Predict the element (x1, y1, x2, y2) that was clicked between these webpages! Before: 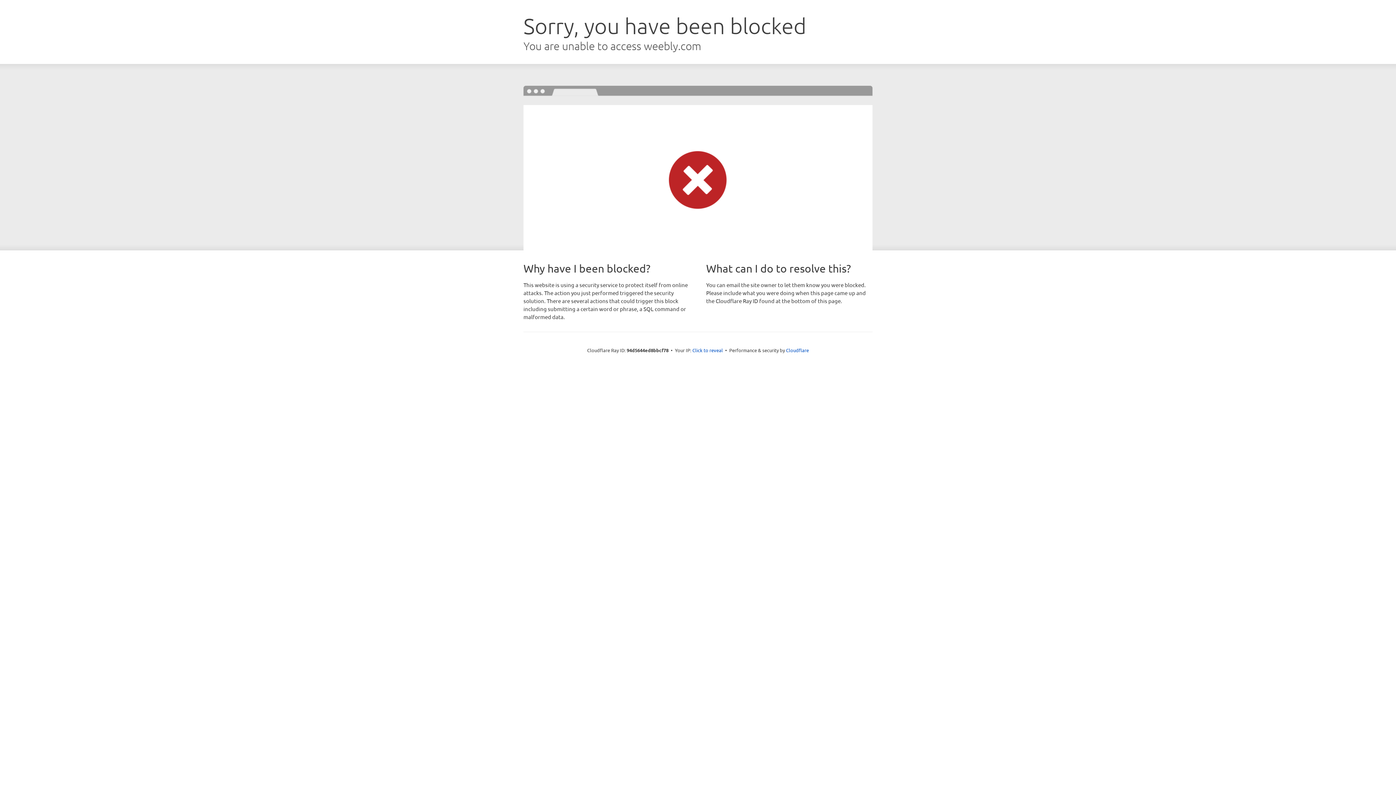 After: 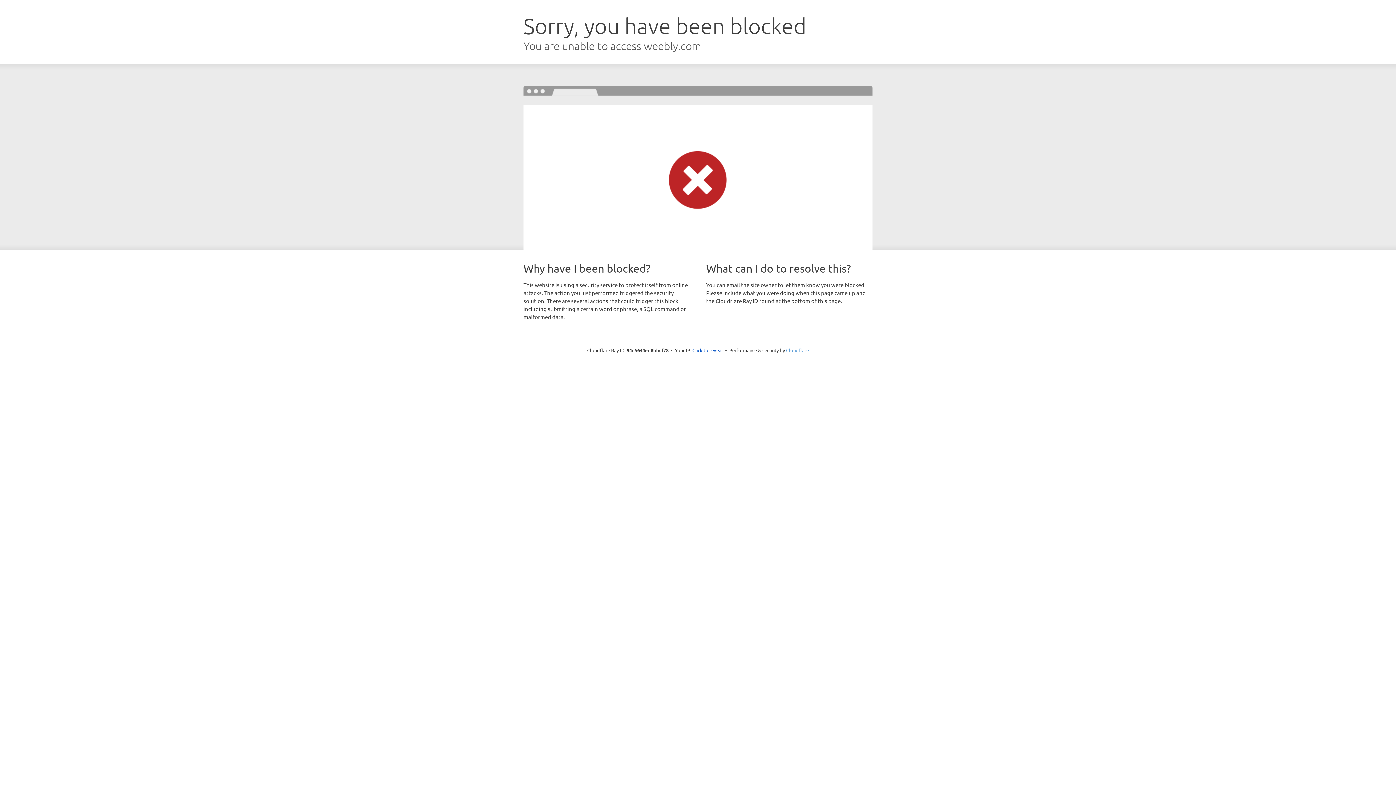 Action: bbox: (786, 347, 809, 353) label: Cloudflare